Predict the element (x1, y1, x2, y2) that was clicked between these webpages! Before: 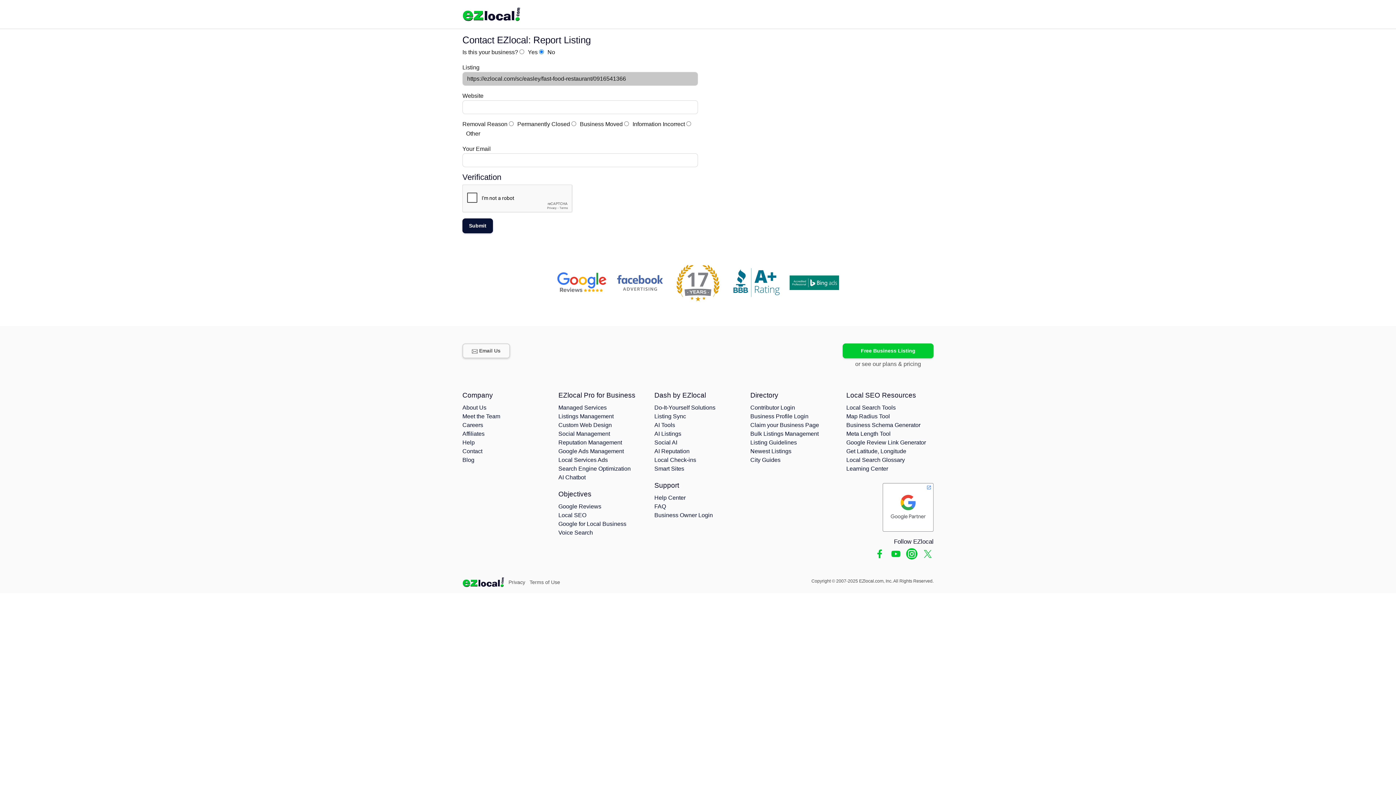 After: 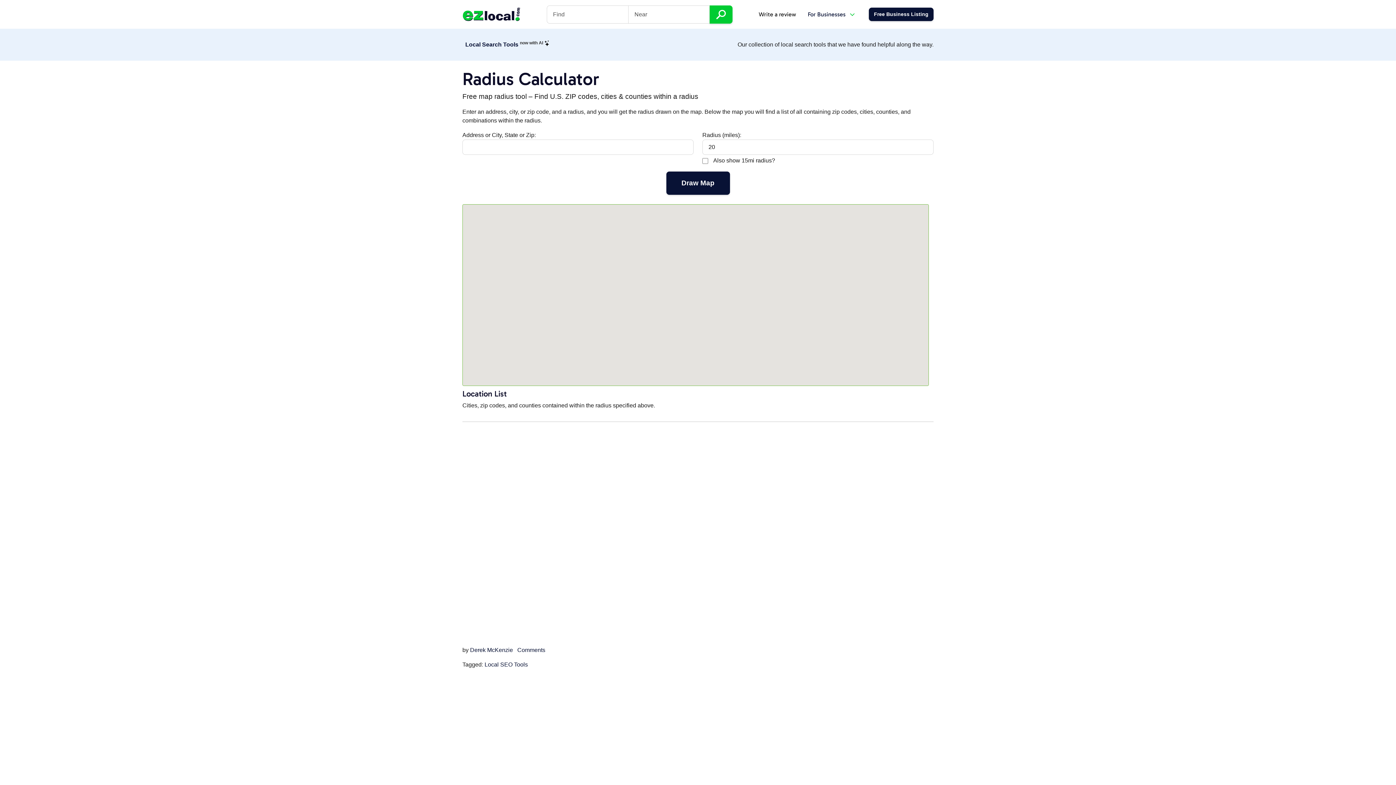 Action: label: Map Radius Tool bbox: (846, 413, 890, 419)